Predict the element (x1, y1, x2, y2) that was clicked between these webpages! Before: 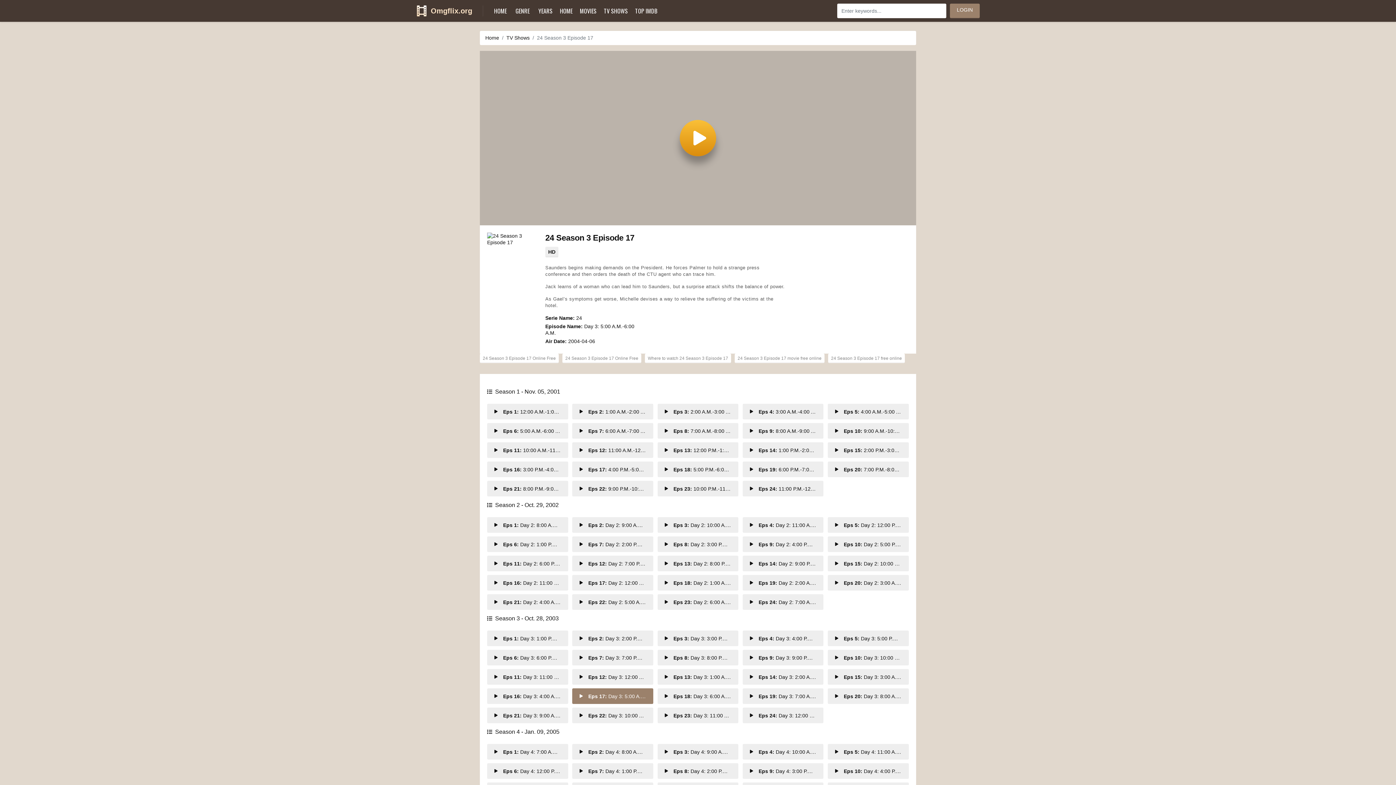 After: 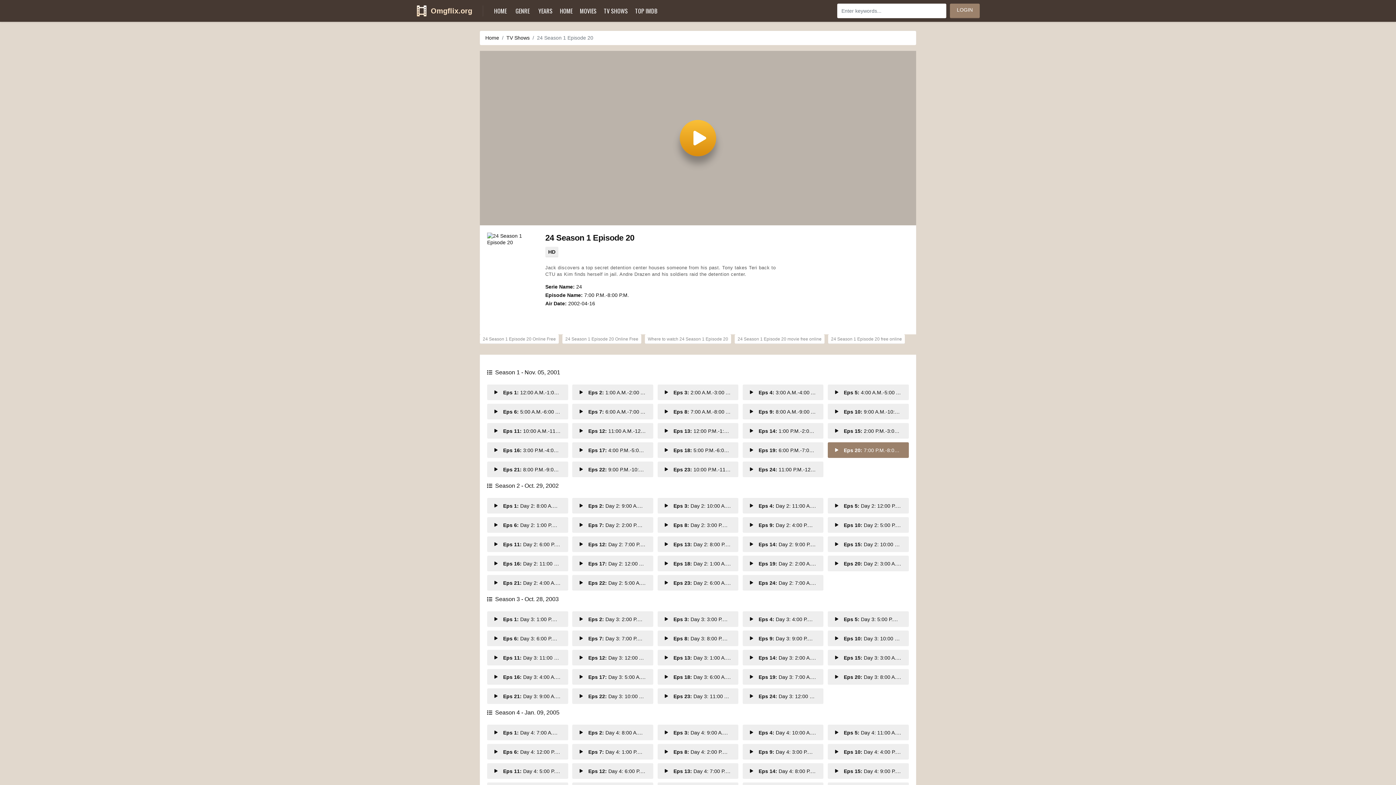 Action: label: Eps 20: 7:00 P.M.-8:00 P.M. bbox: (828, 461, 909, 477)